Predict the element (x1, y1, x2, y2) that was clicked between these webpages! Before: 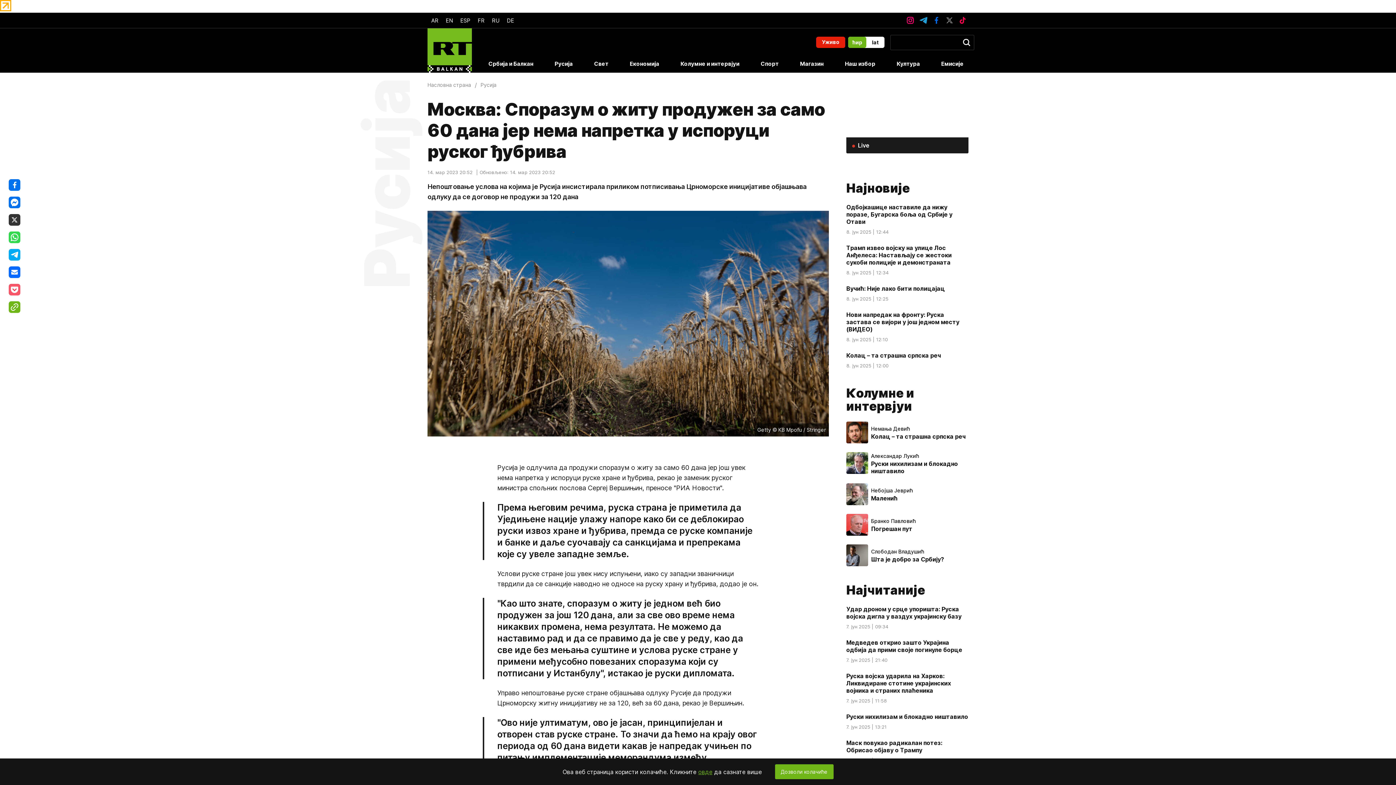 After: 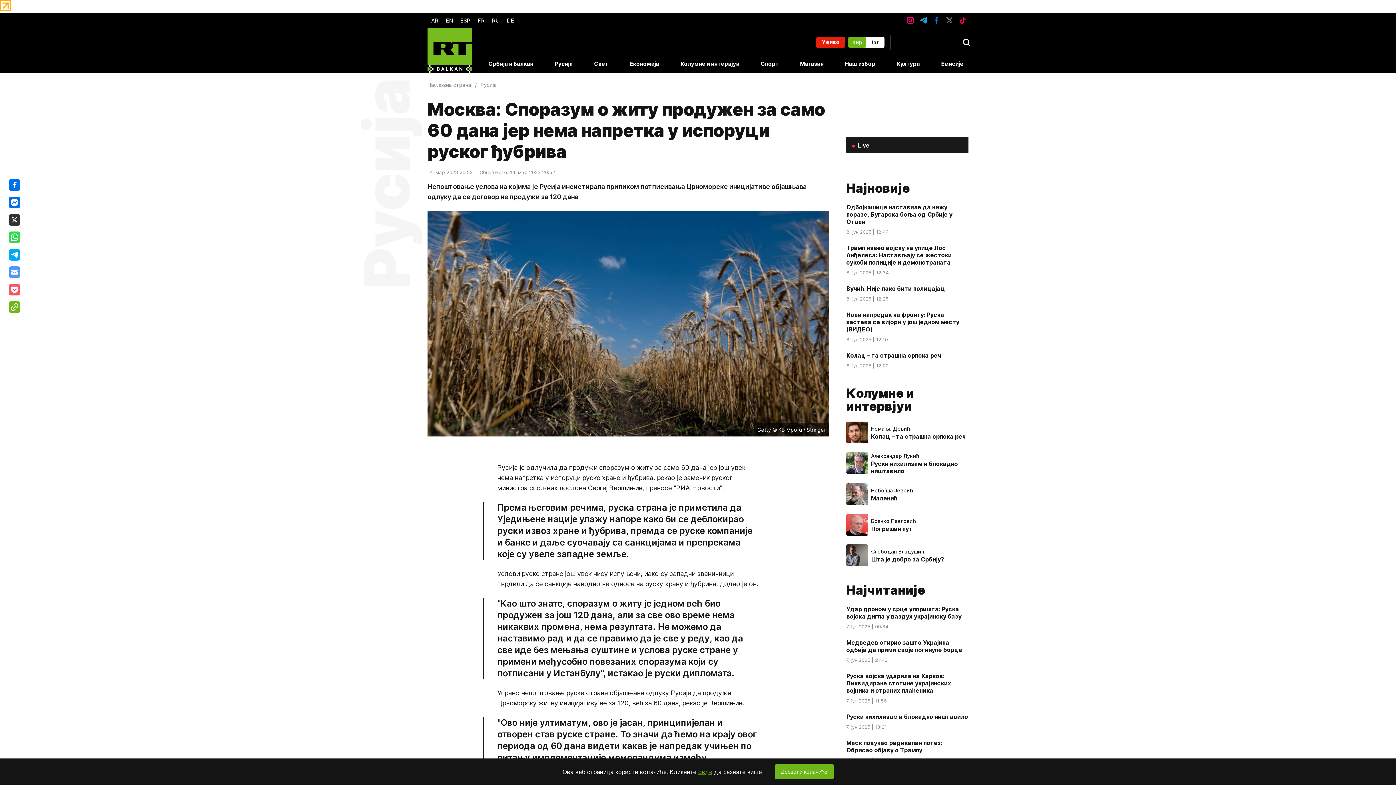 Action: bbox: (8, 266, 20, 278)